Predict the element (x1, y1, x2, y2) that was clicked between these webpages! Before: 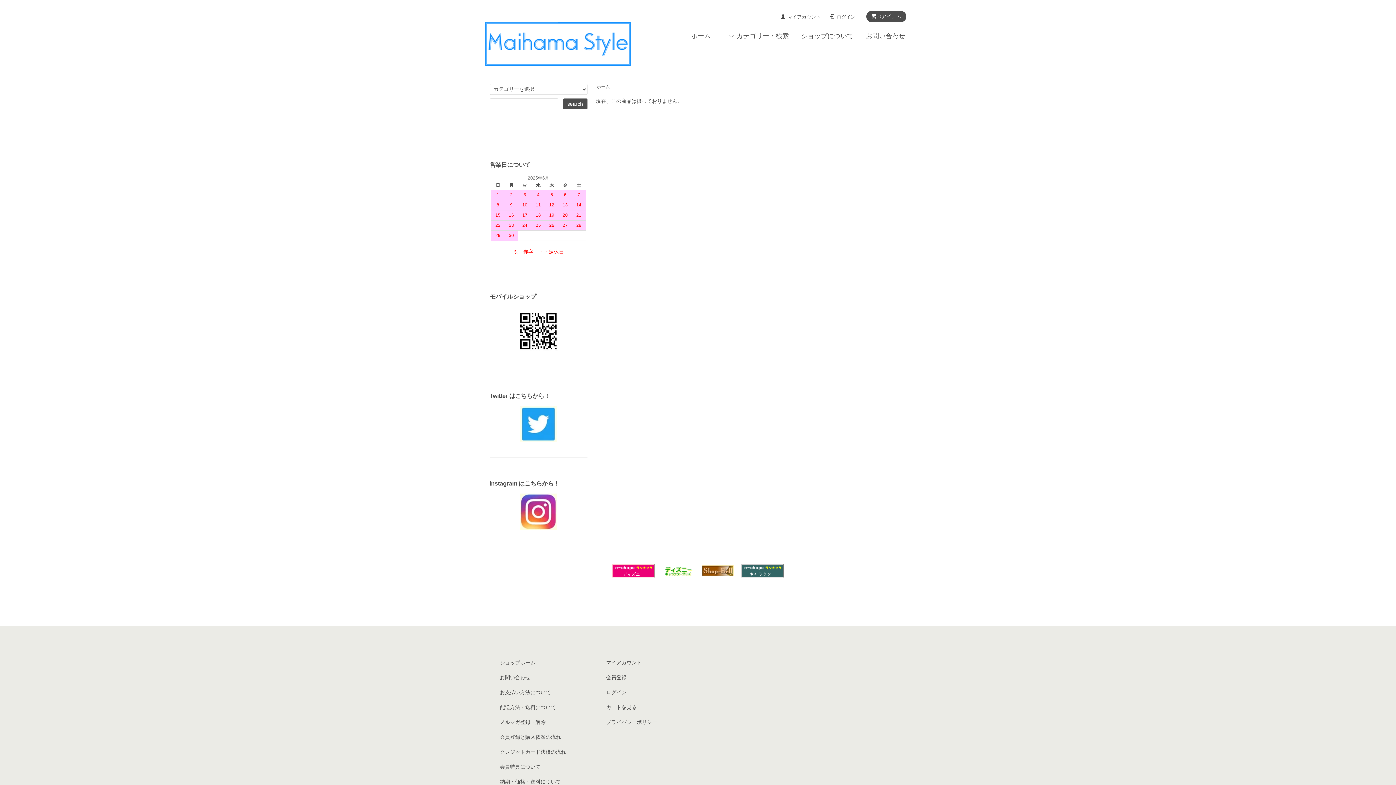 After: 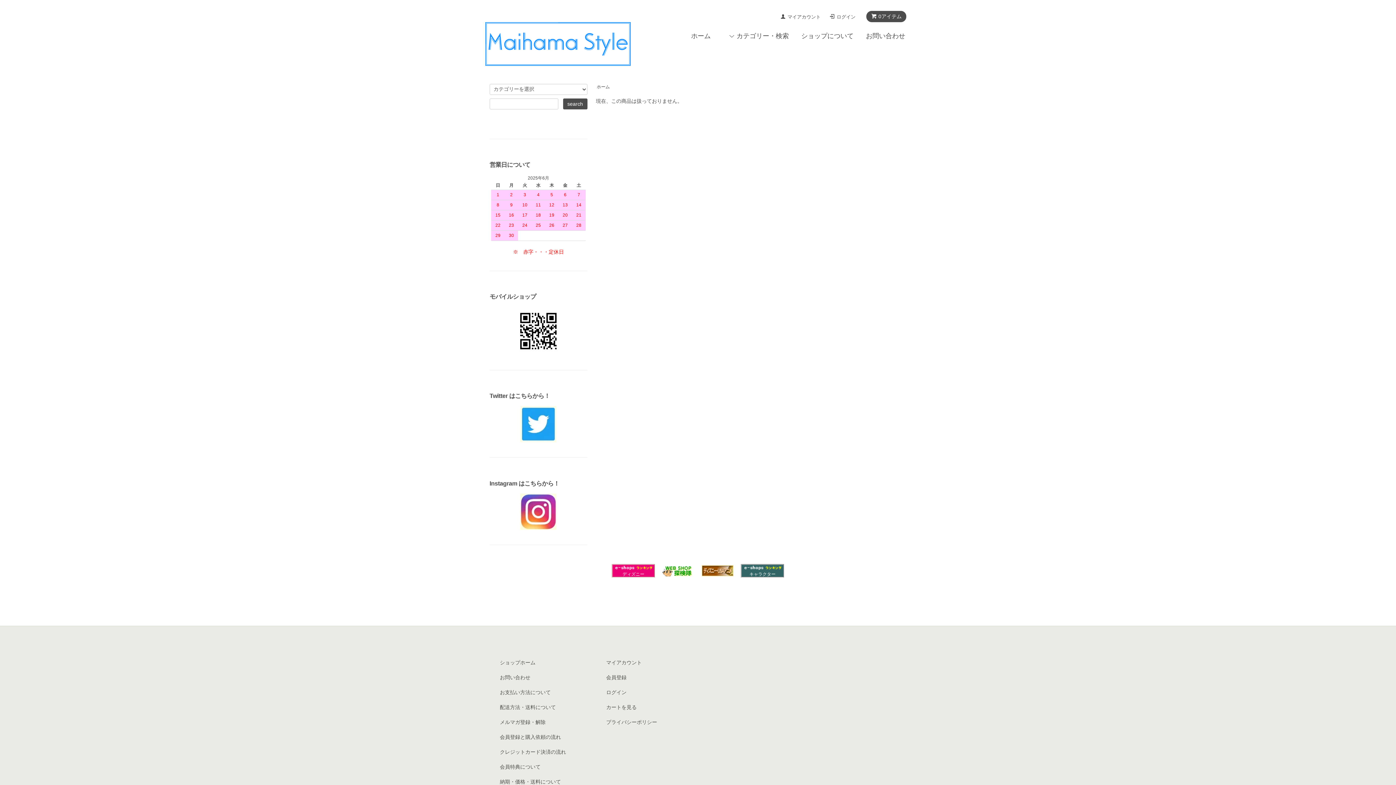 Action: bbox: (701, 567, 733, 573)